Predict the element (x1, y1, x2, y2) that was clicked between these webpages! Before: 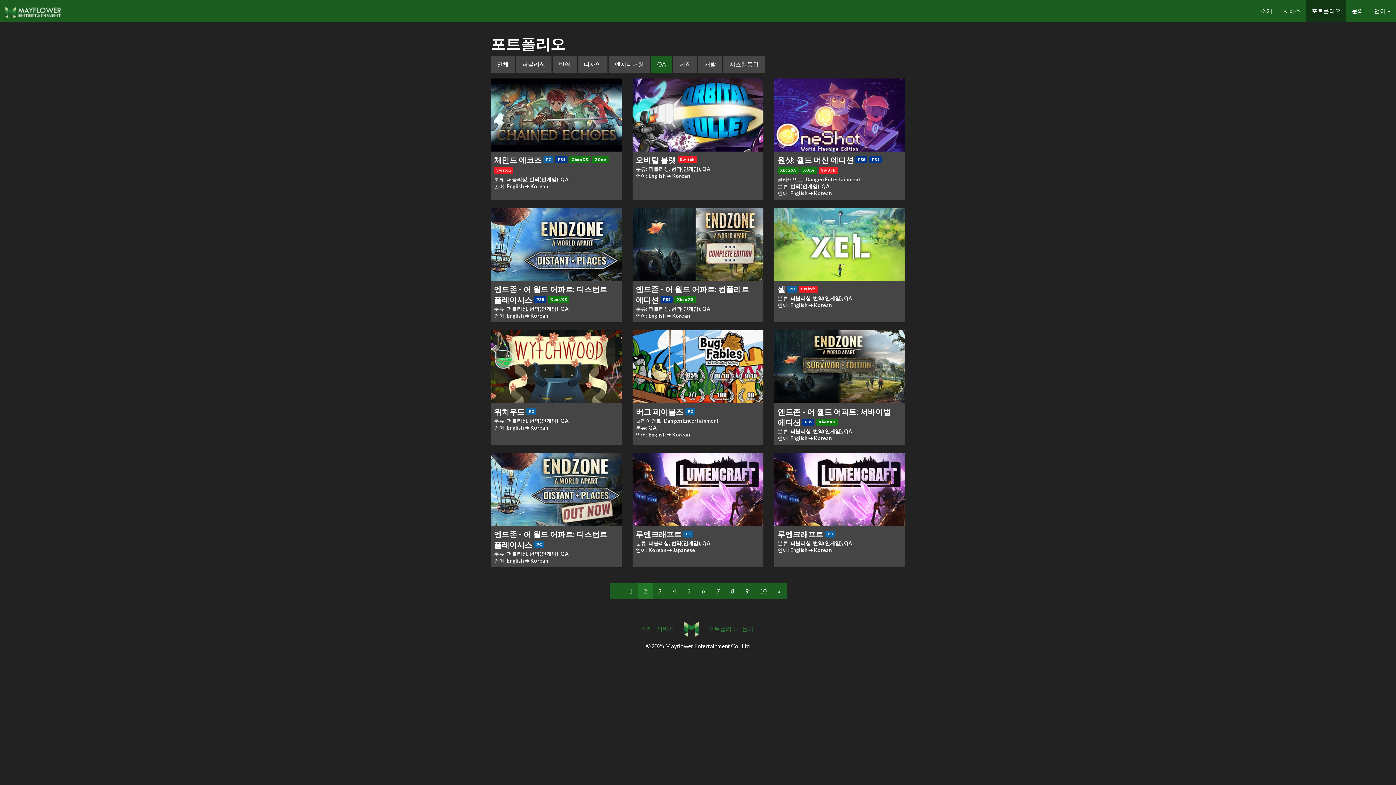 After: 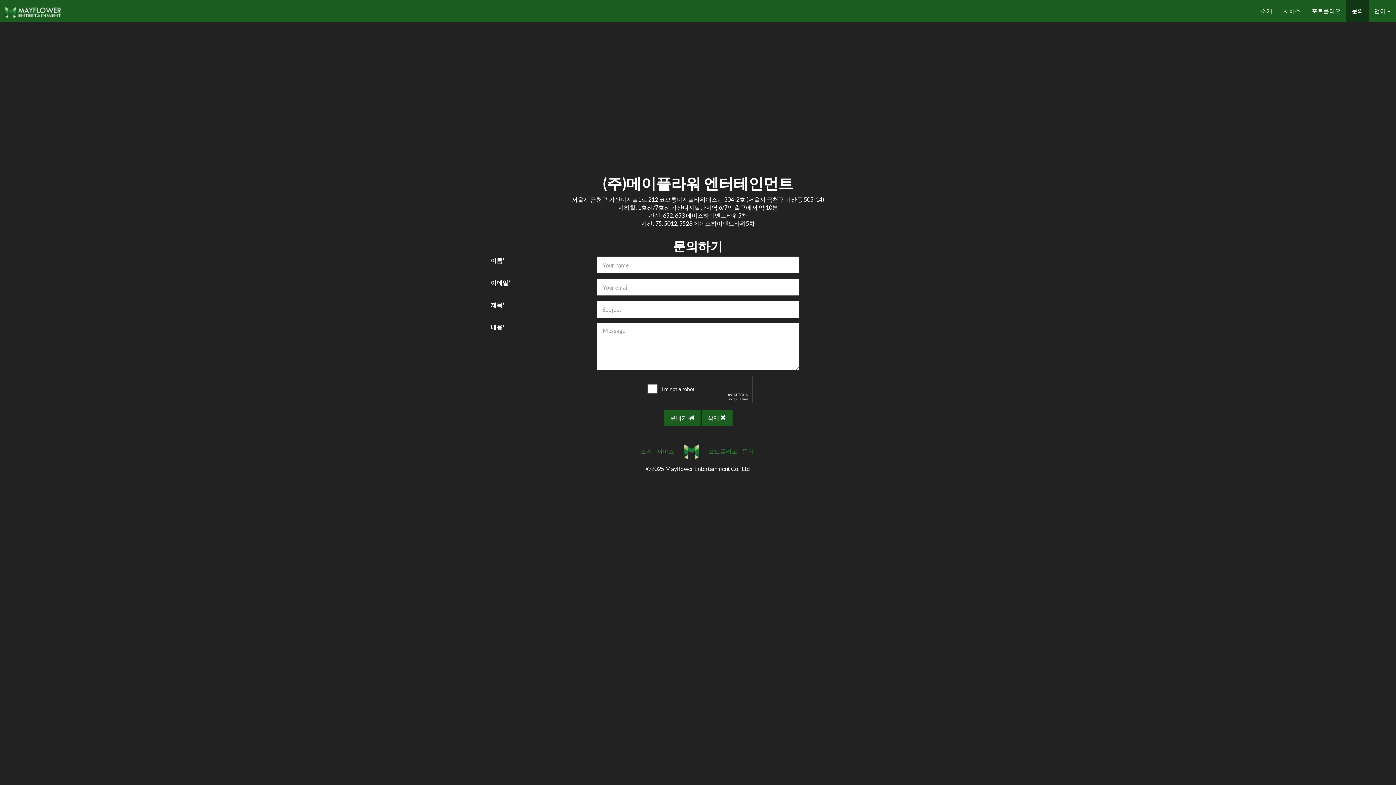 Action: label: 문의 bbox: (742, 625, 754, 632)